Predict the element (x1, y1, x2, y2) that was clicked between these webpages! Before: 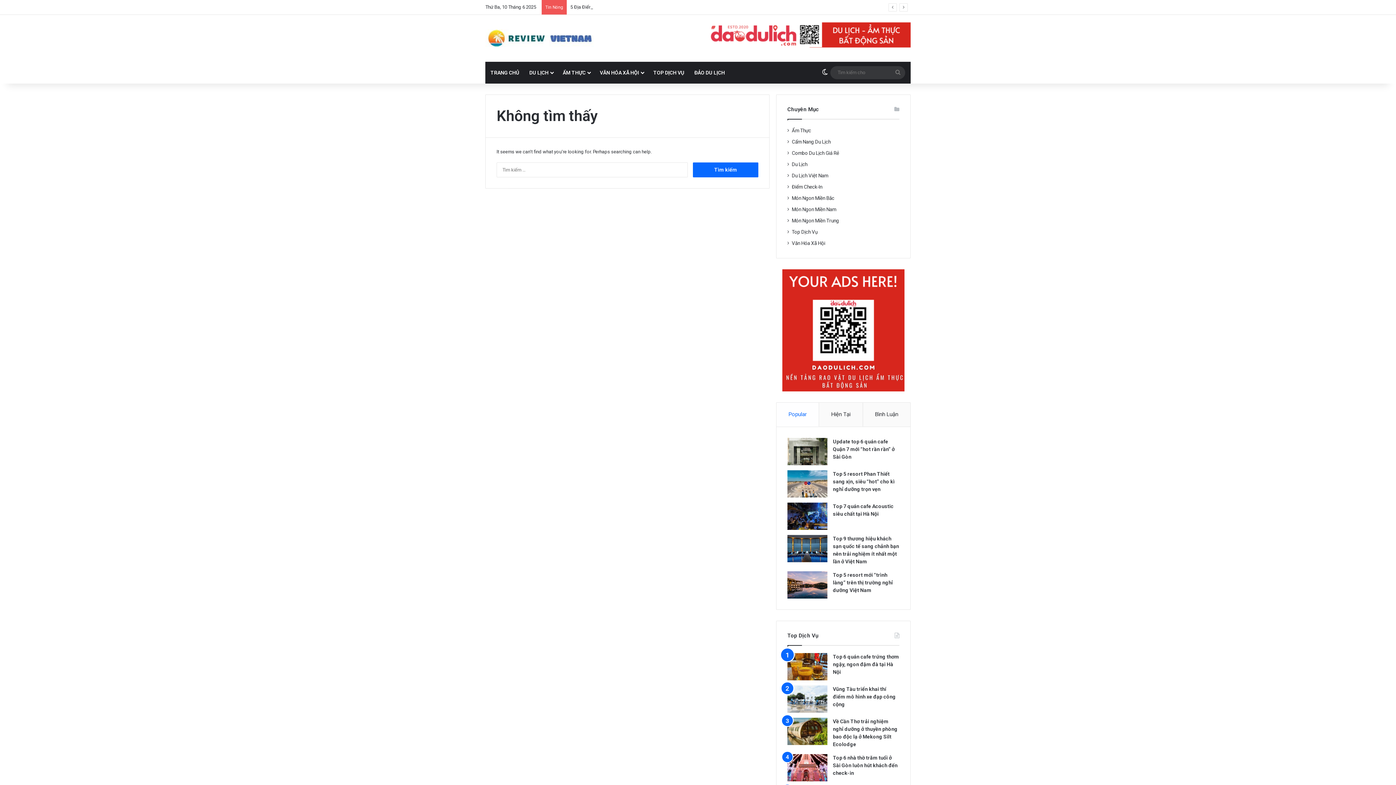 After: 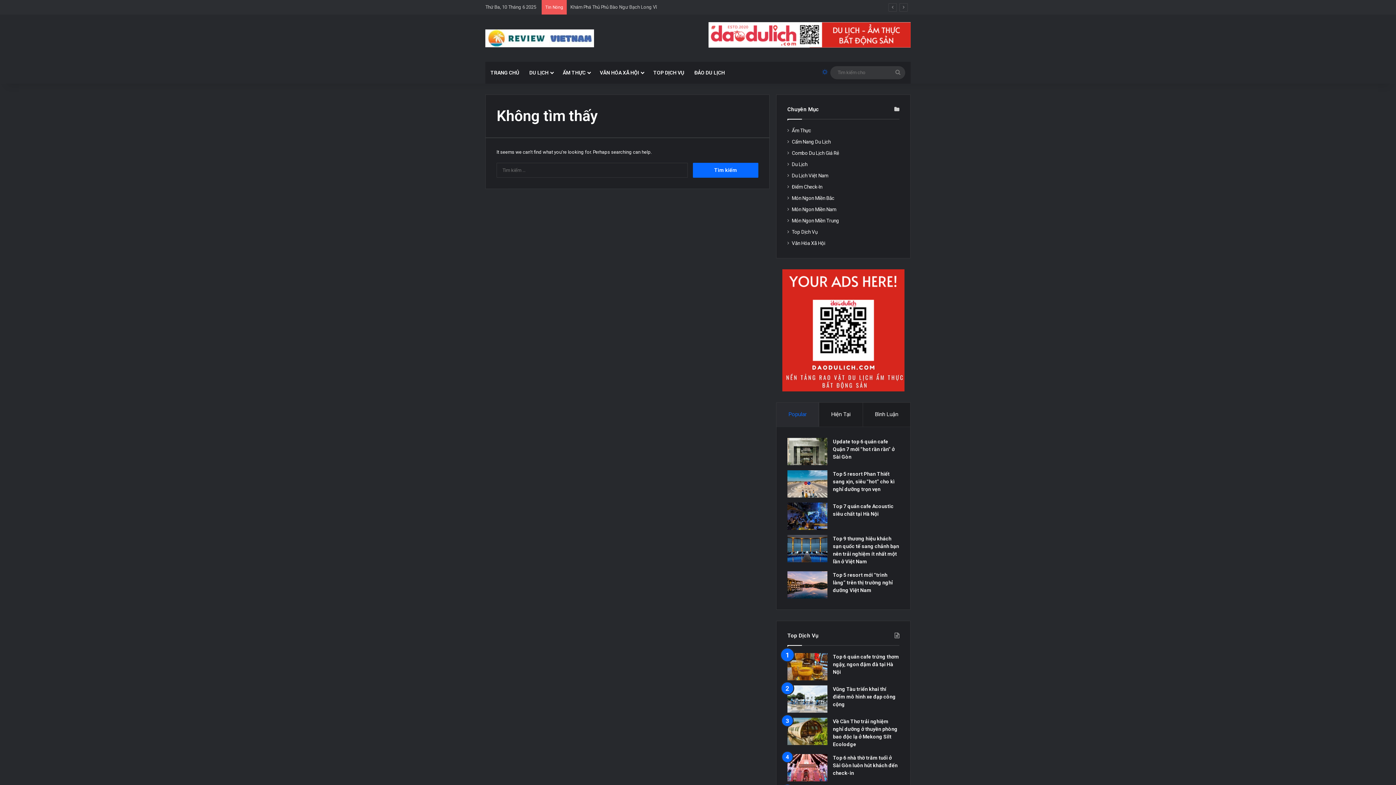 Action: label: Switch skin bbox: (819, 61, 830, 83)